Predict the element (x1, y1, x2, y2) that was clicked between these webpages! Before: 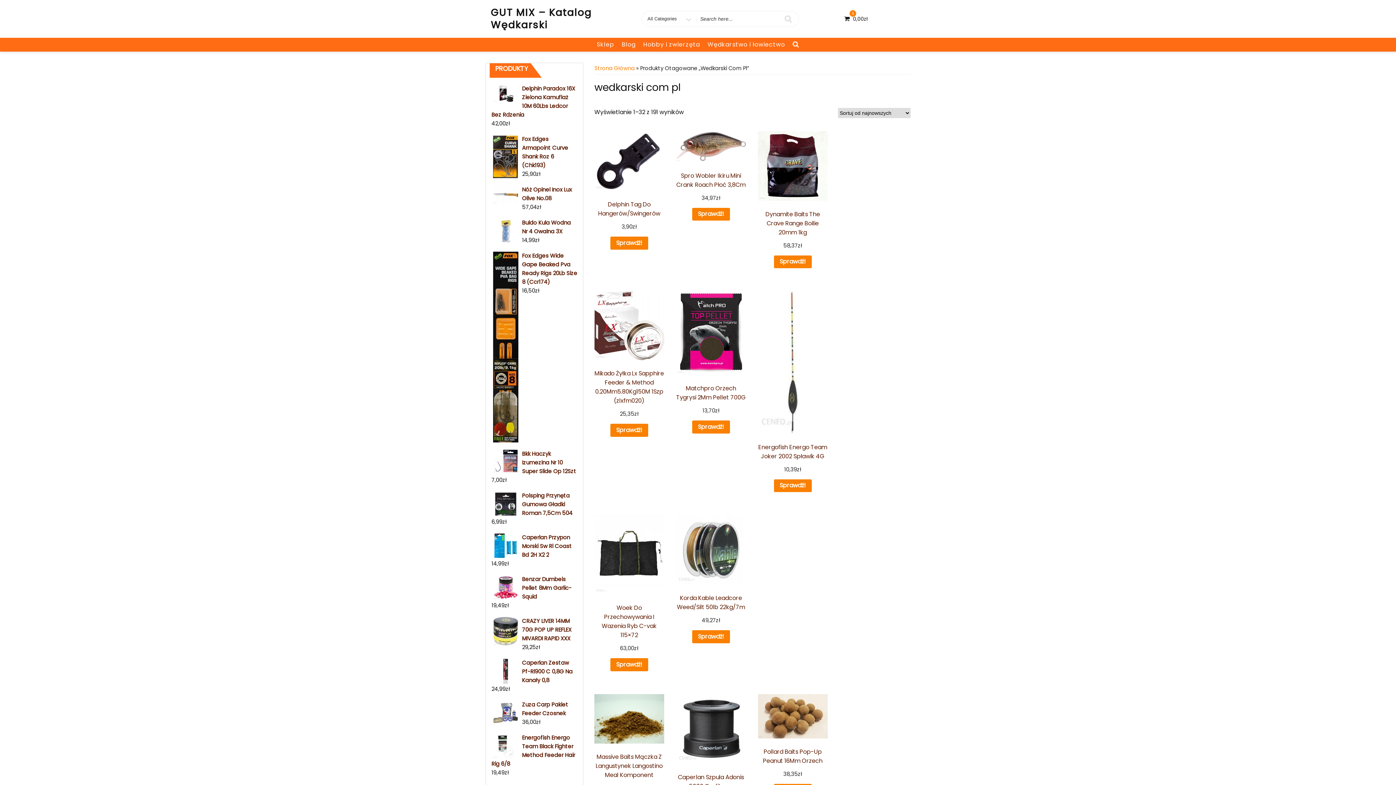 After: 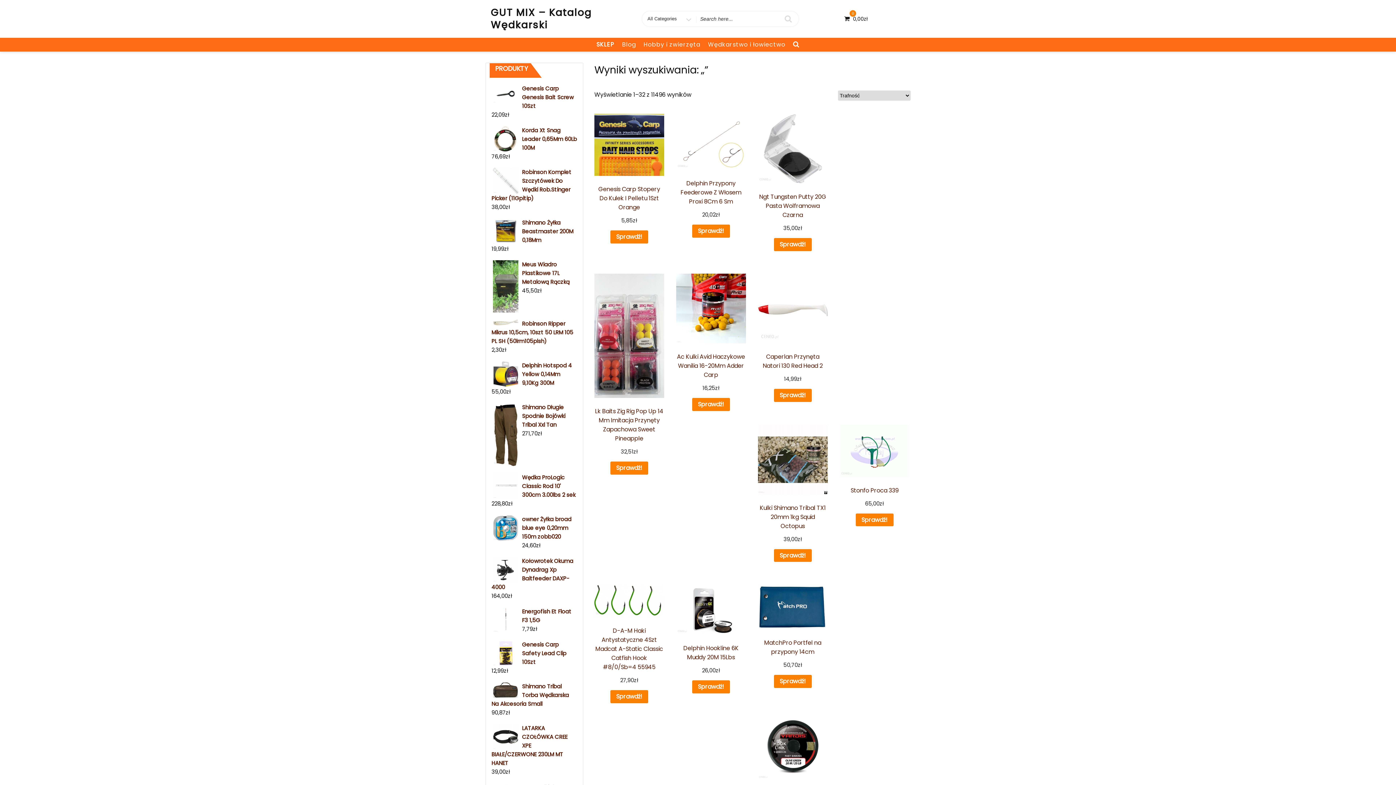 Action: bbox: (778, 11, 798, 26)